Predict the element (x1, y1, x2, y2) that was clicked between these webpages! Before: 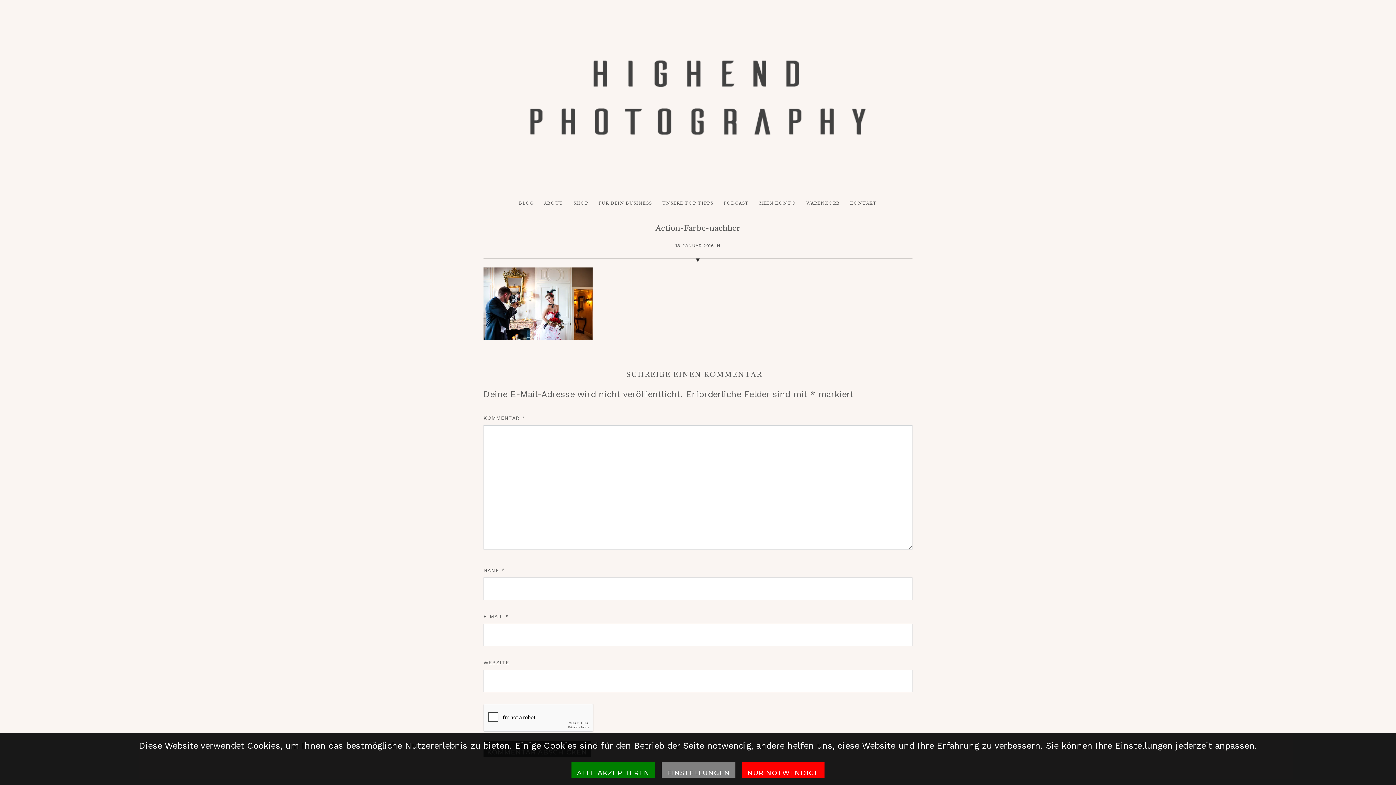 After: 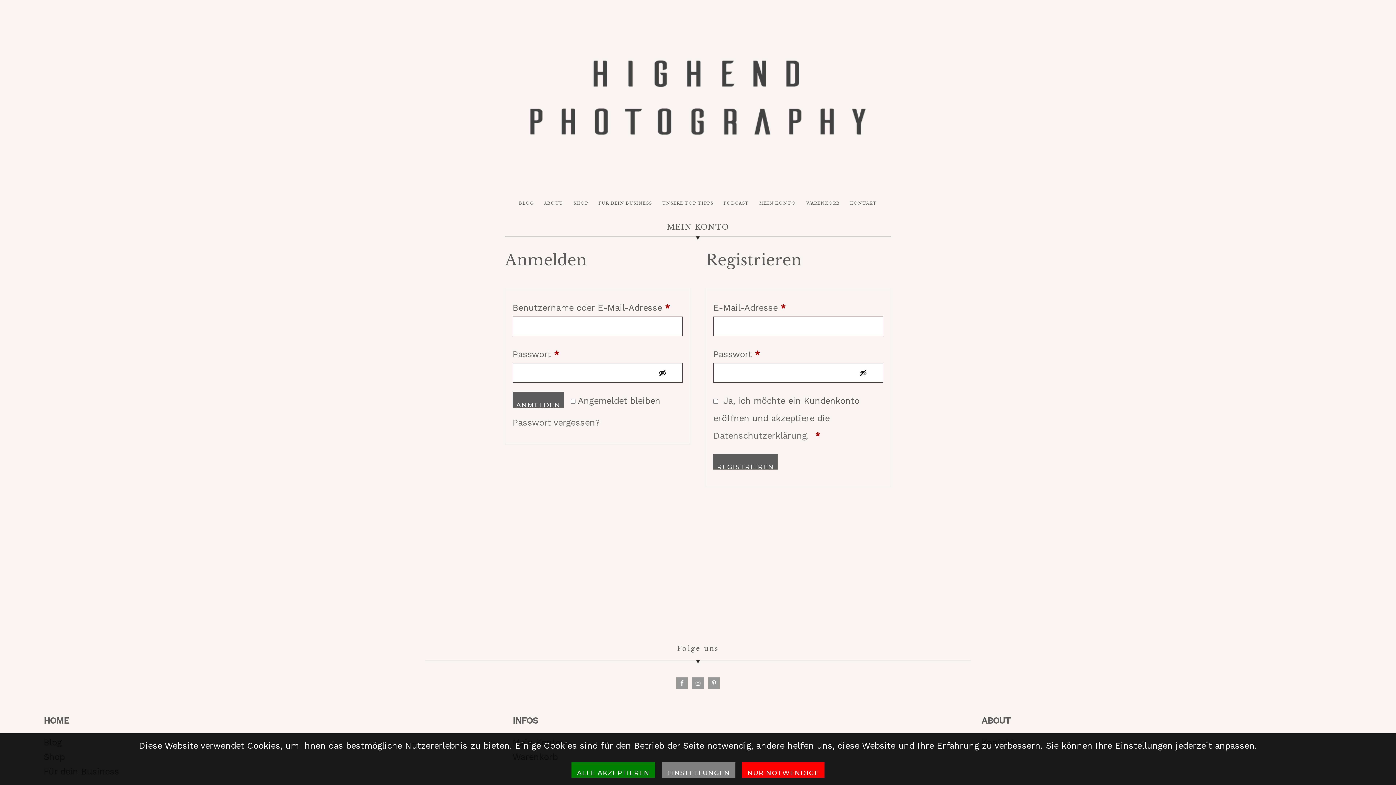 Action: bbox: (755, 192, 799, 214) label: MEIN KONTO